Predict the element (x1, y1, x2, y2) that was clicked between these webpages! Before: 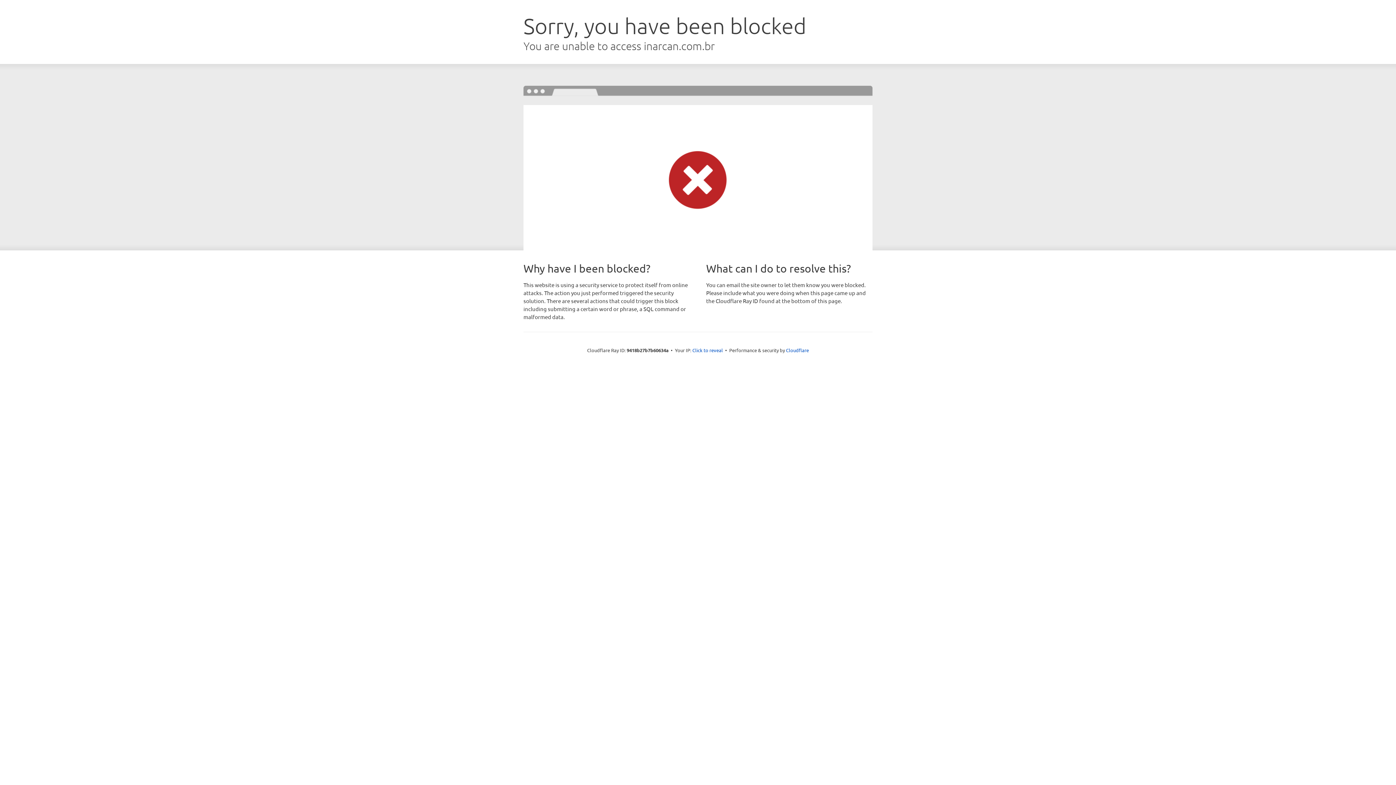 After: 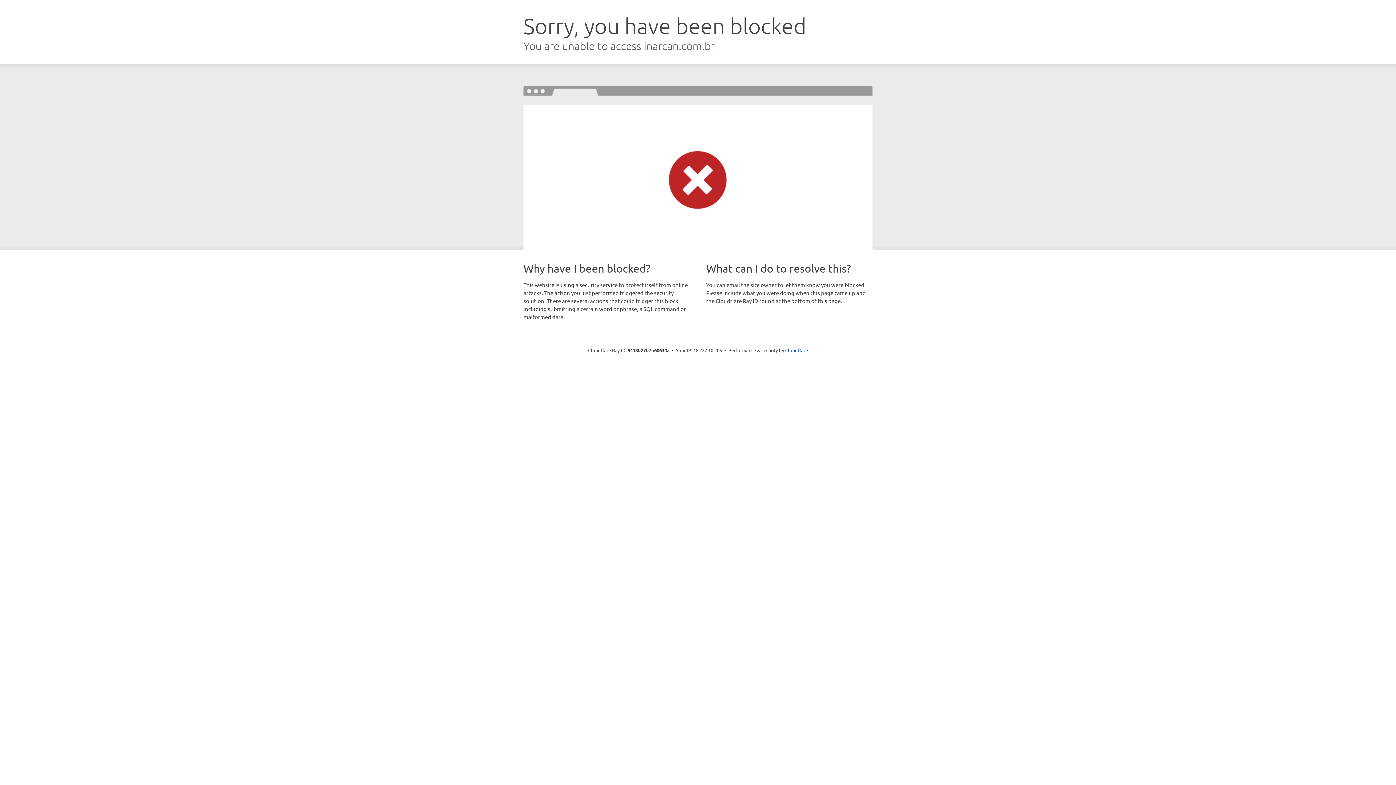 Action: label: Click to reveal bbox: (692, 346, 723, 353)